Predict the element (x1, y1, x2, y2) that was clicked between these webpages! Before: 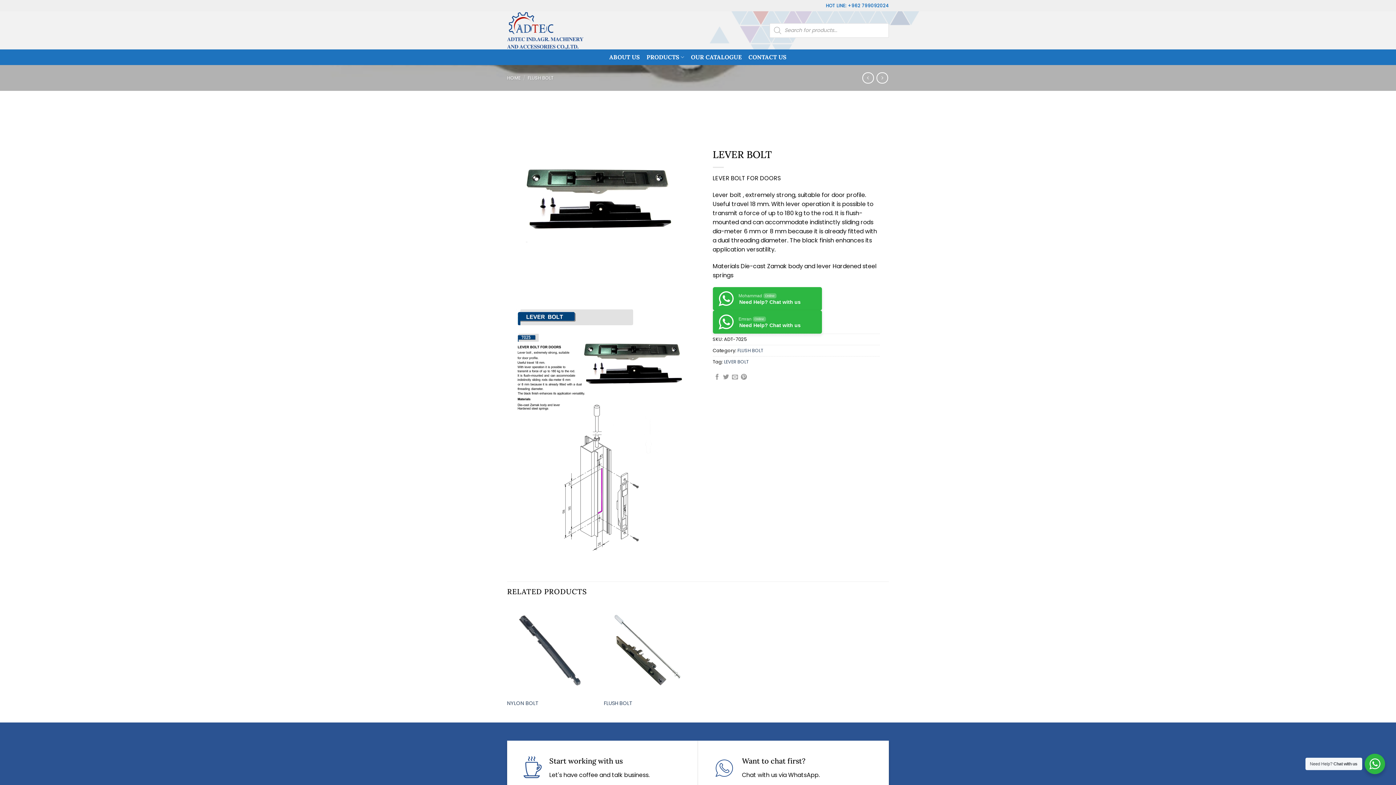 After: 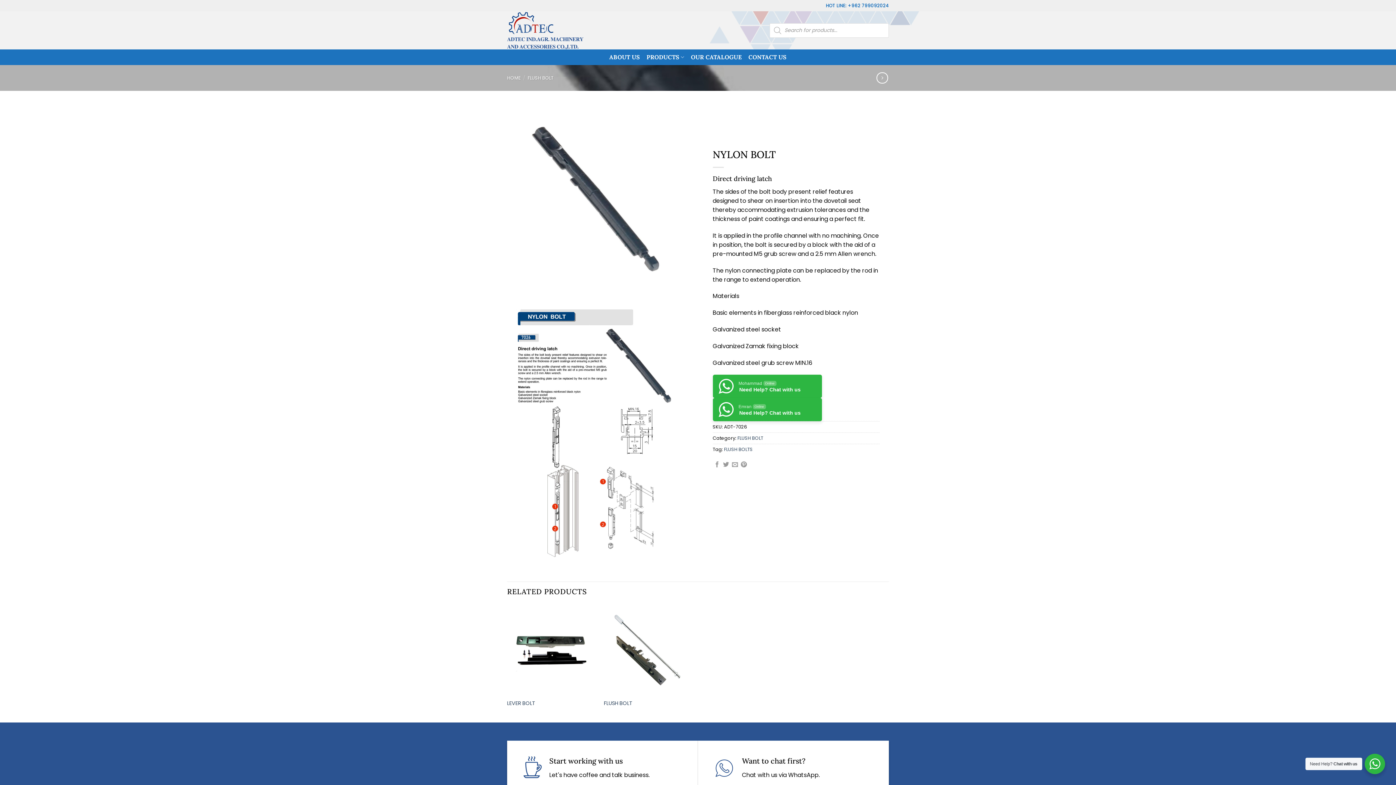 Action: bbox: (862, 72, 874, 83)